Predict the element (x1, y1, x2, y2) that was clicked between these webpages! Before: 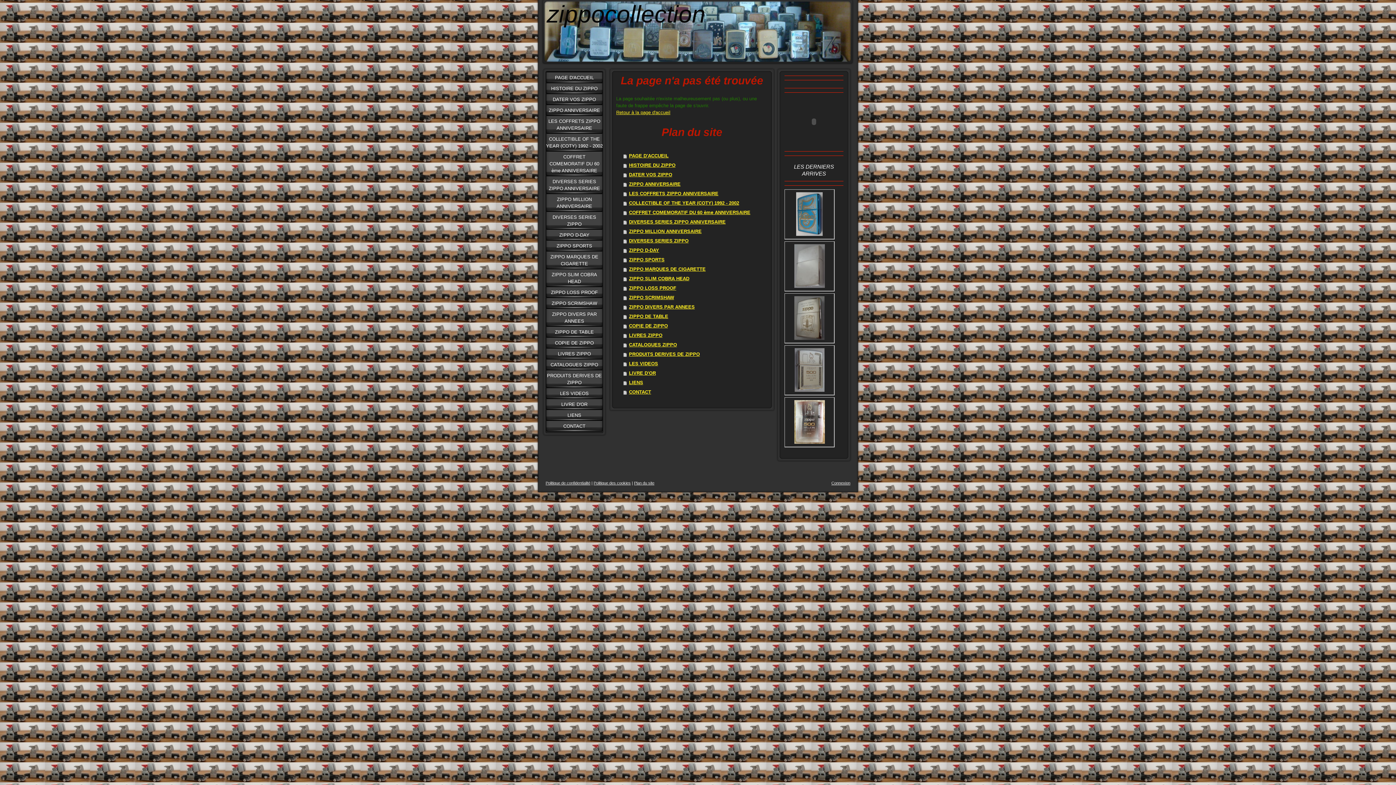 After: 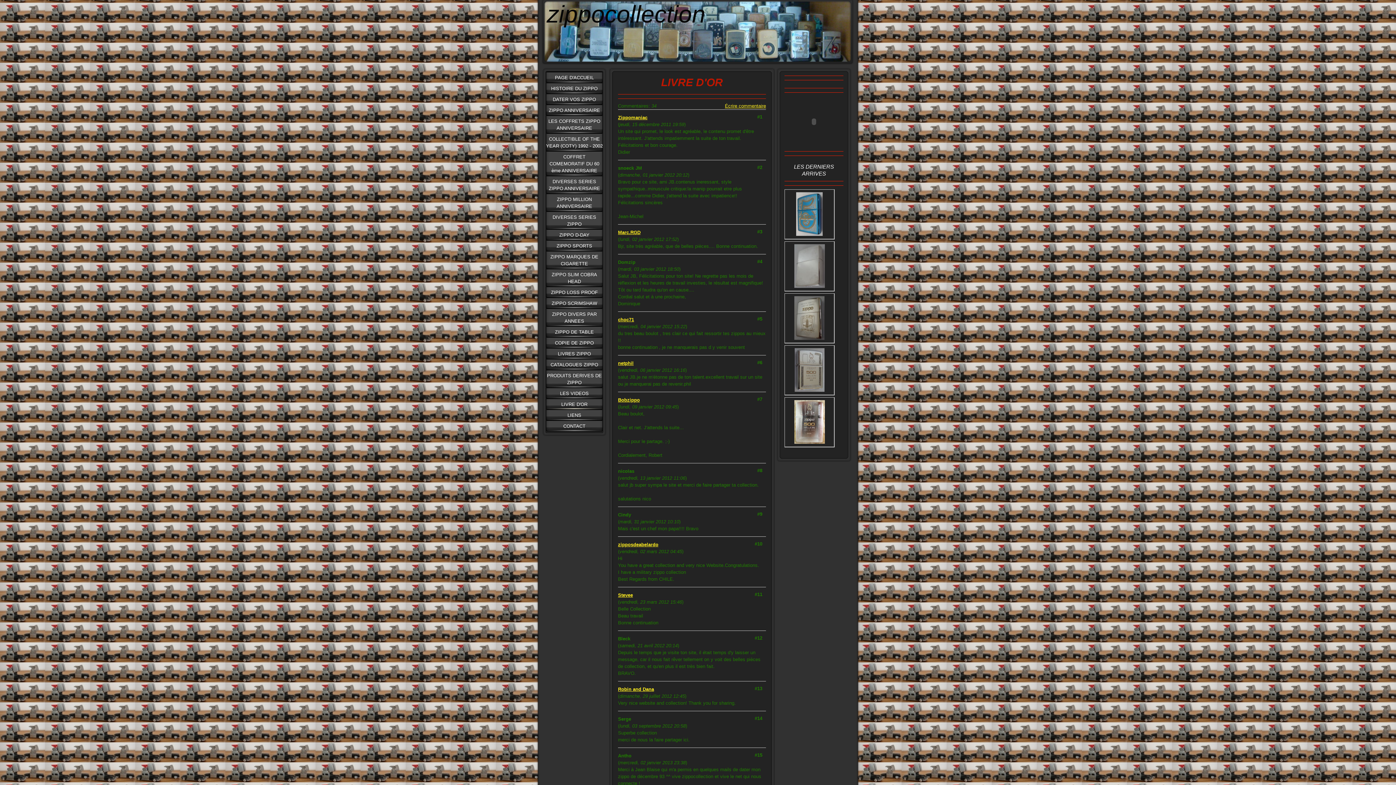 Action: label: LIVRE D'OR bbox: (623, 368, 768, 378)